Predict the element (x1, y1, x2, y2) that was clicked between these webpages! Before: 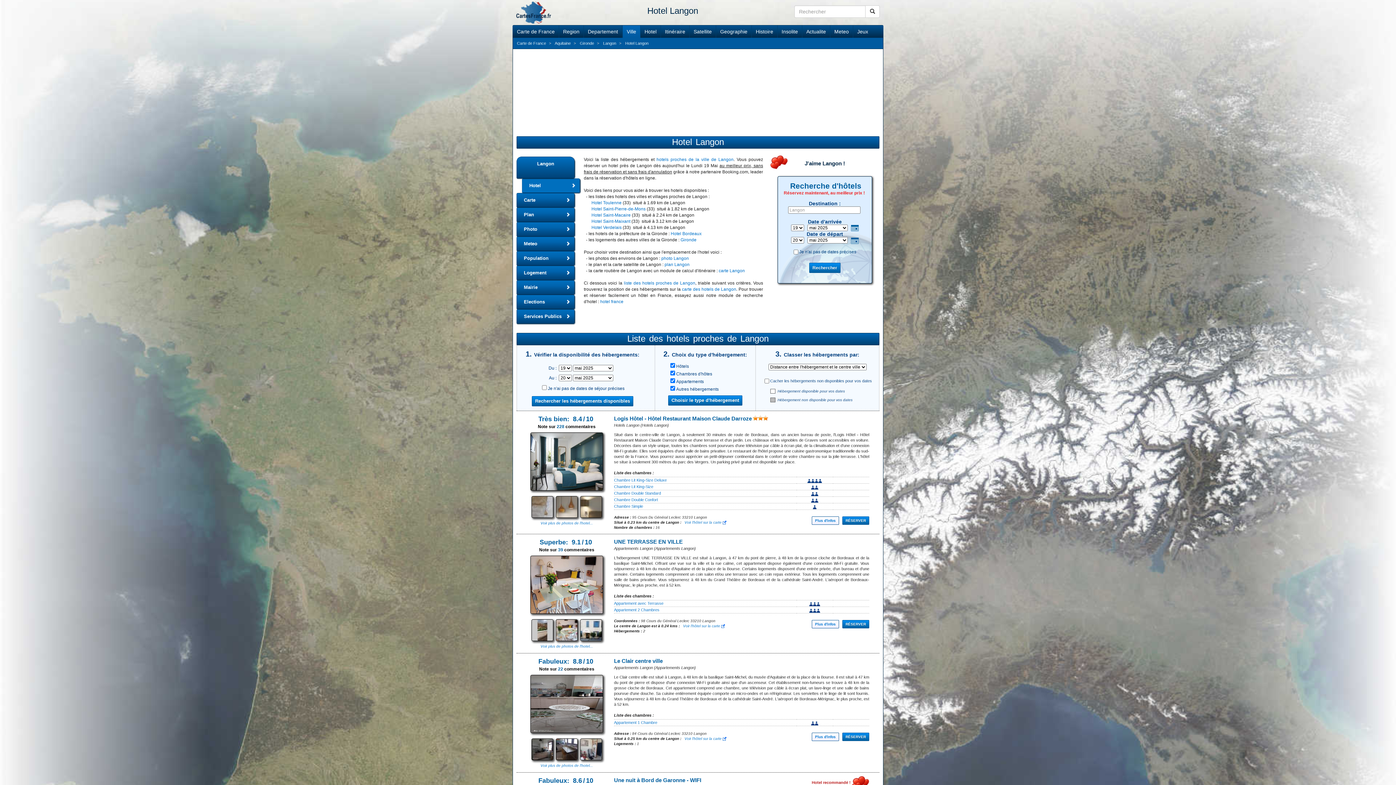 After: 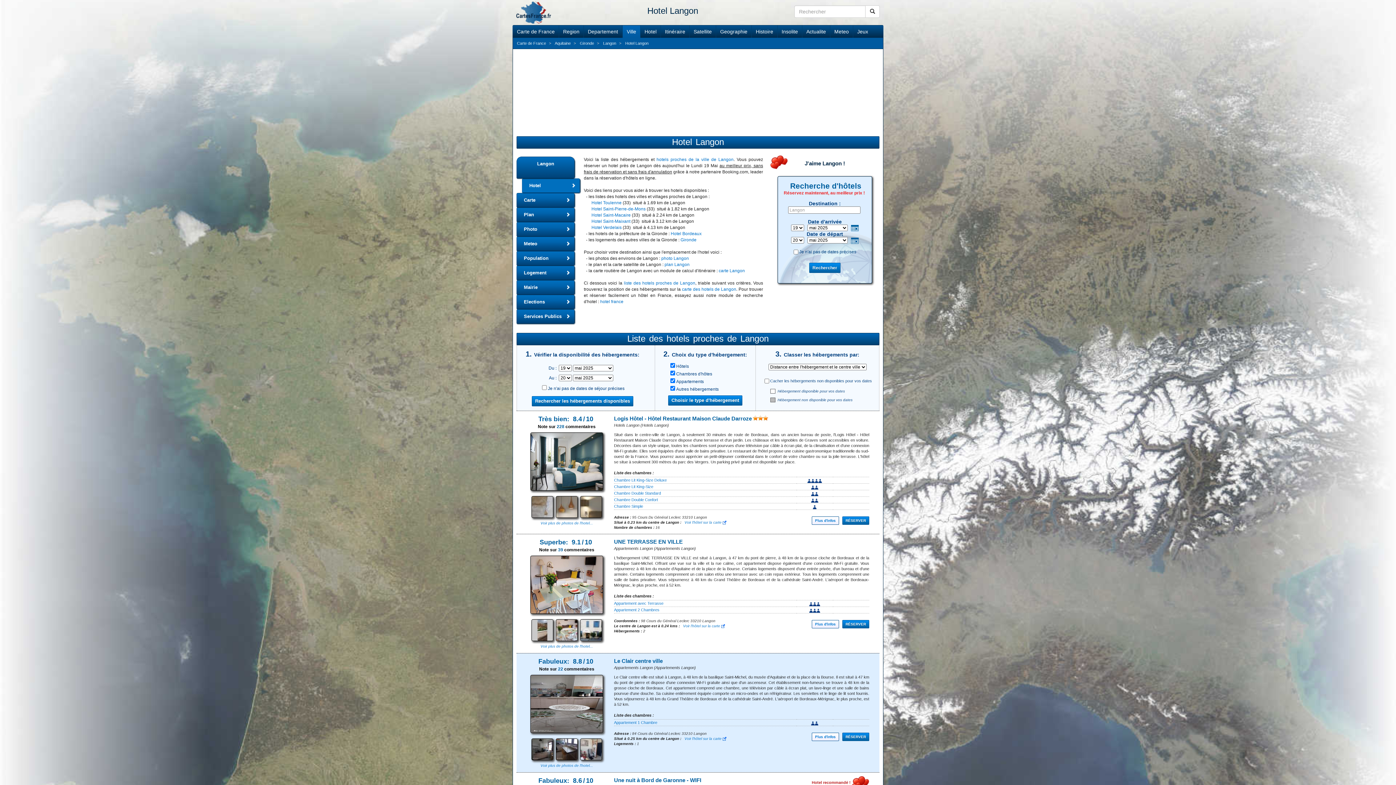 Action: bbox: (539, 666, 594, 672) label: Note sur 22 commentaires